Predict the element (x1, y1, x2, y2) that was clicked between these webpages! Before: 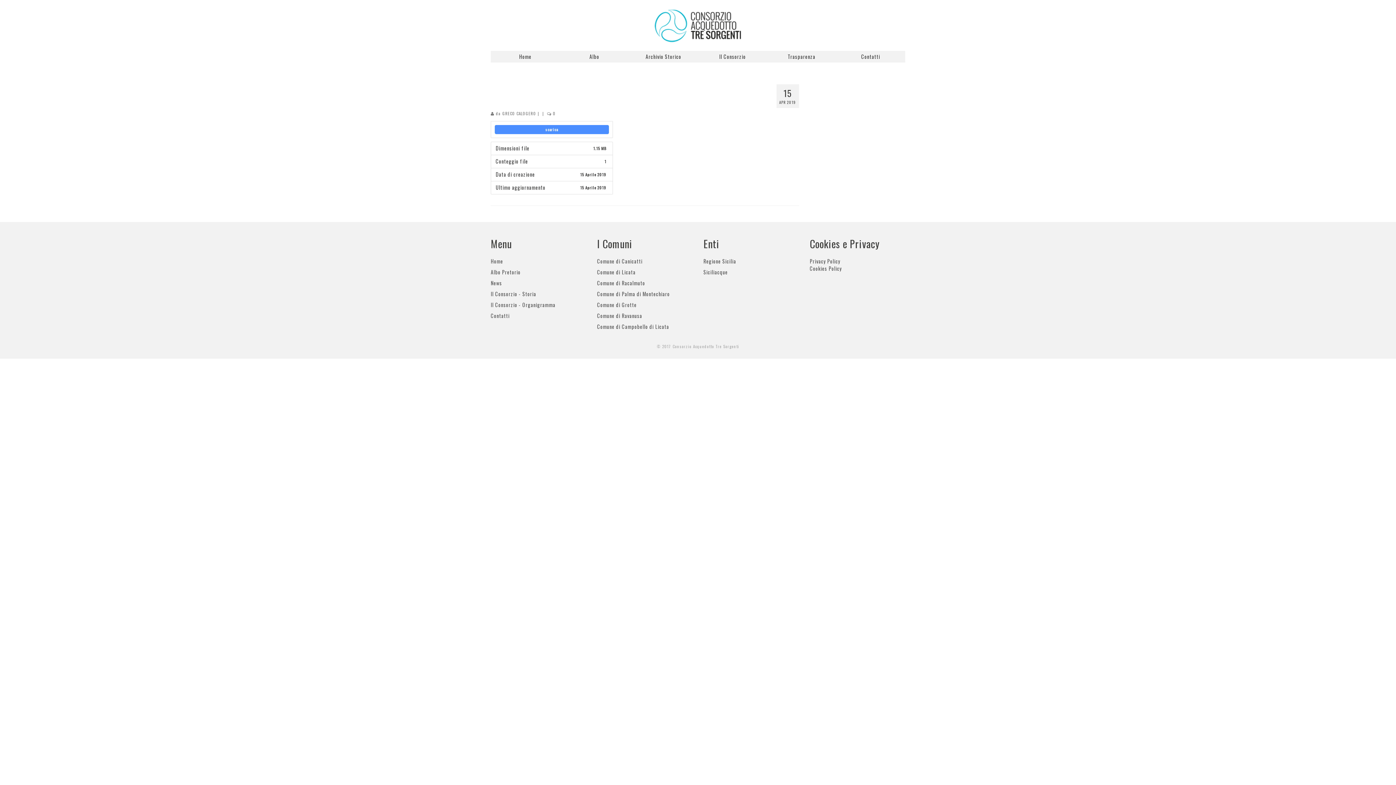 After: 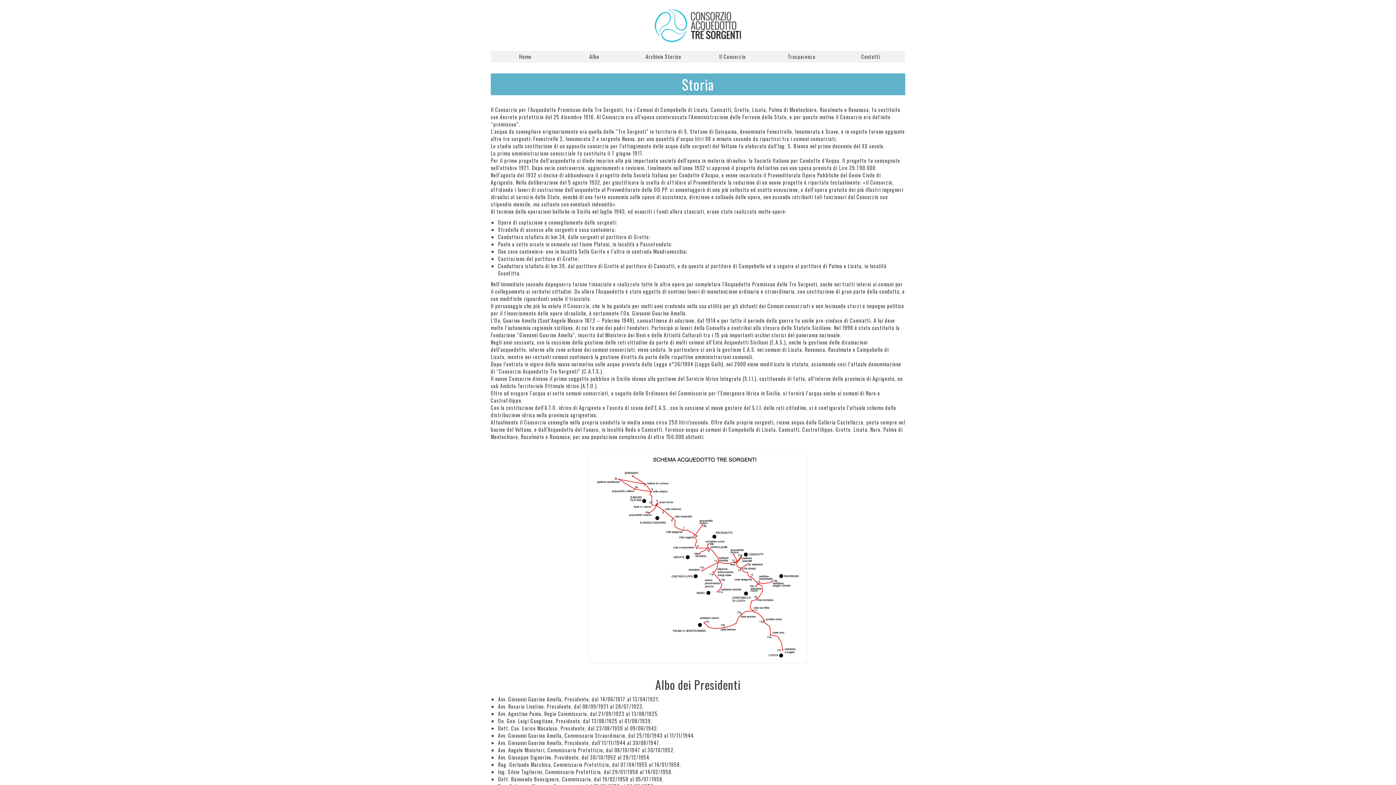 Action: label: Il Consorzio - Storia bbox: (490, 290, 536, 297)